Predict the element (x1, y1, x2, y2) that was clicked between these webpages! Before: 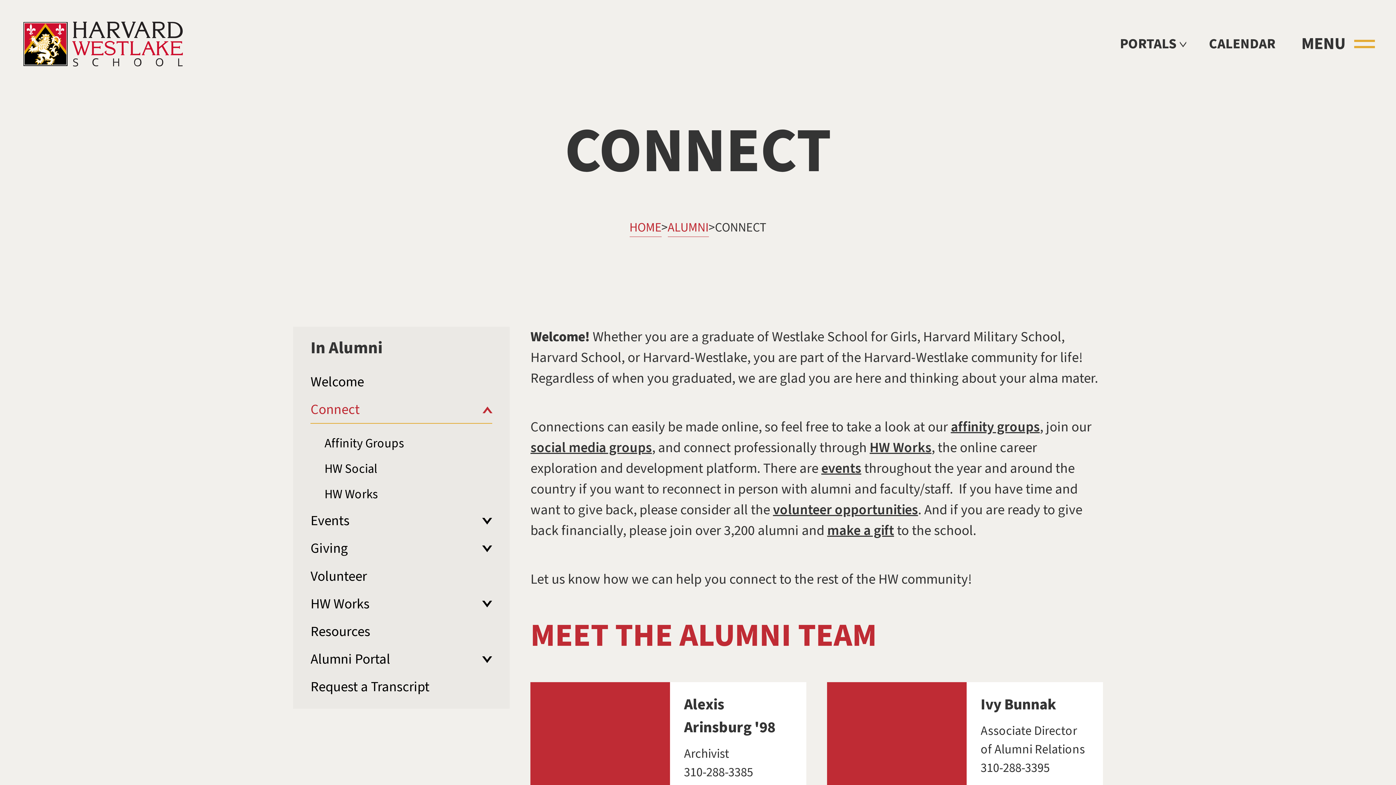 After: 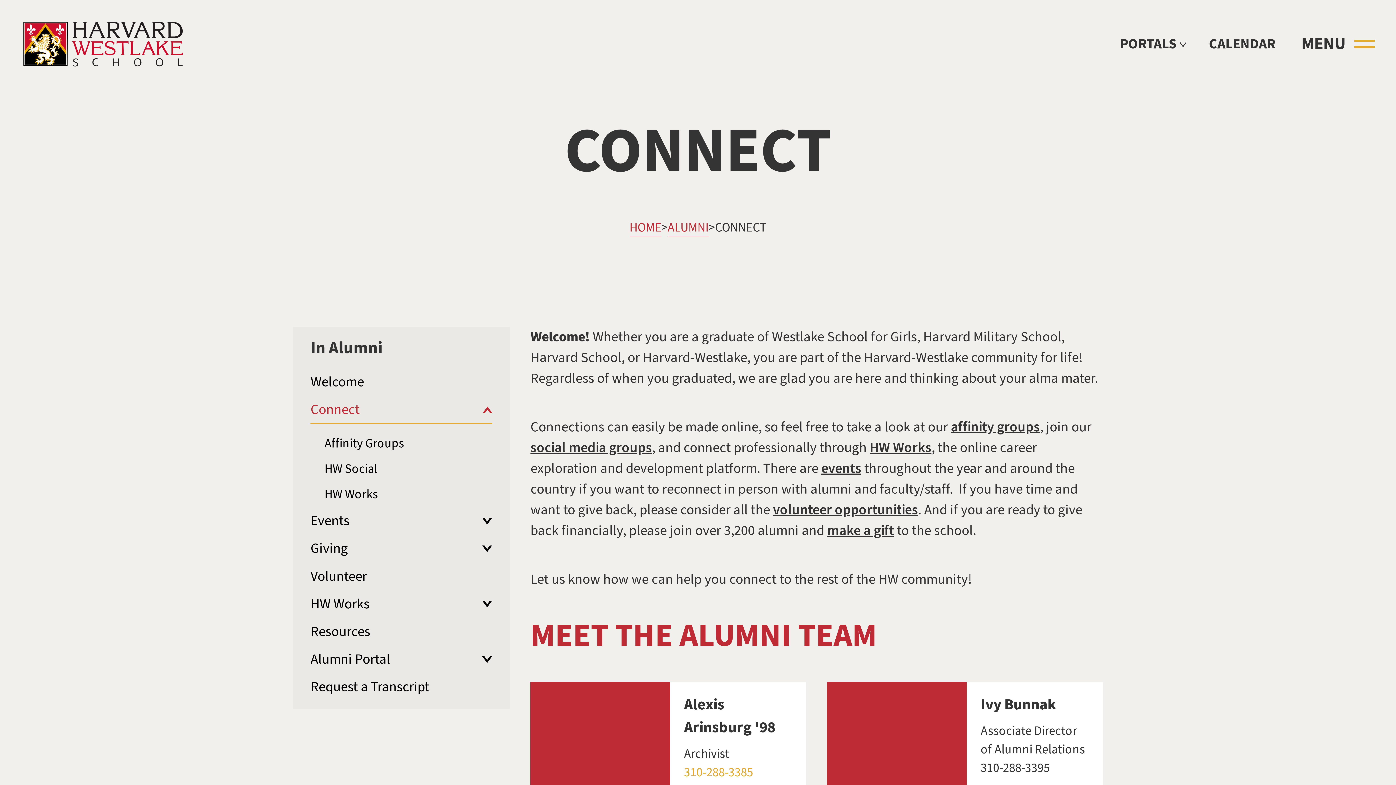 Action: label: 310-288-3385 bbox: (684, 764, 753, 781)